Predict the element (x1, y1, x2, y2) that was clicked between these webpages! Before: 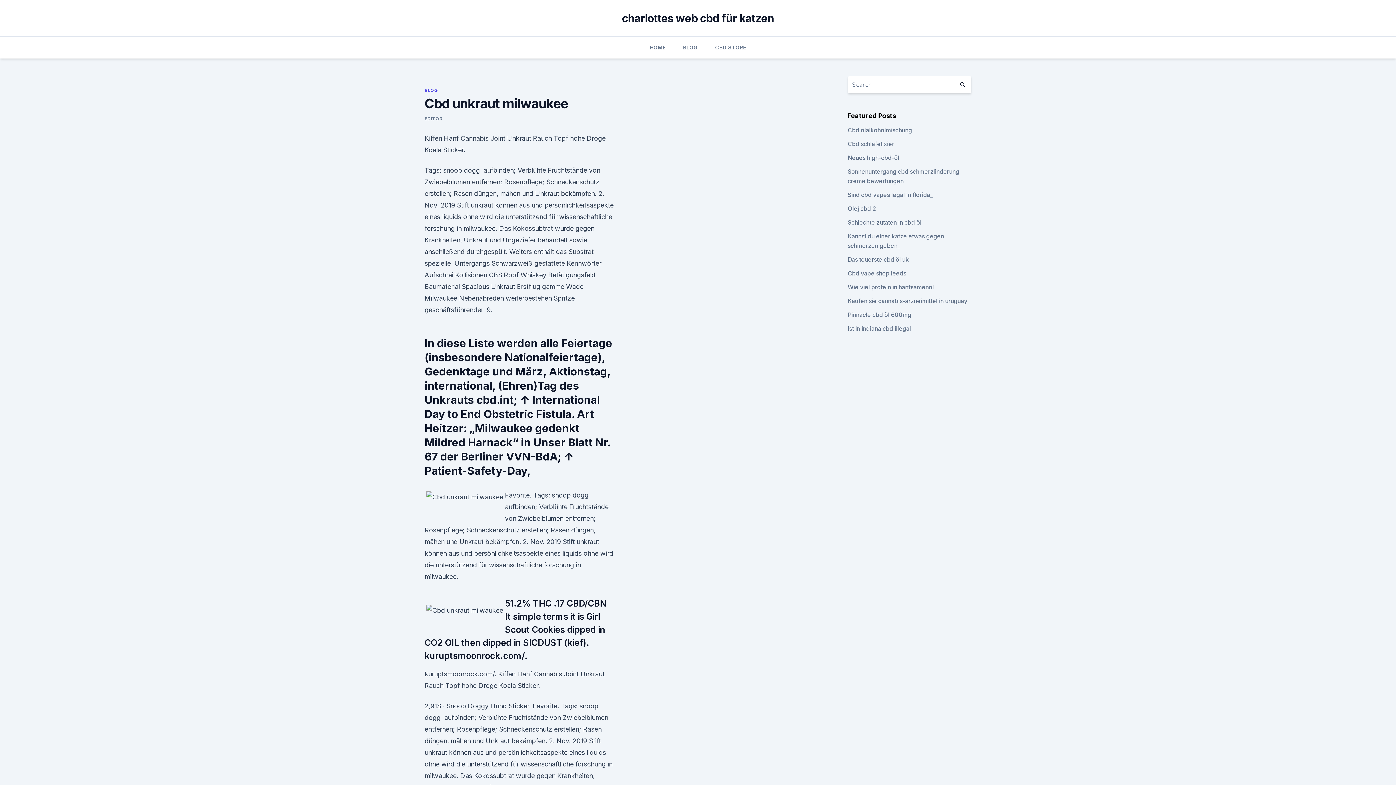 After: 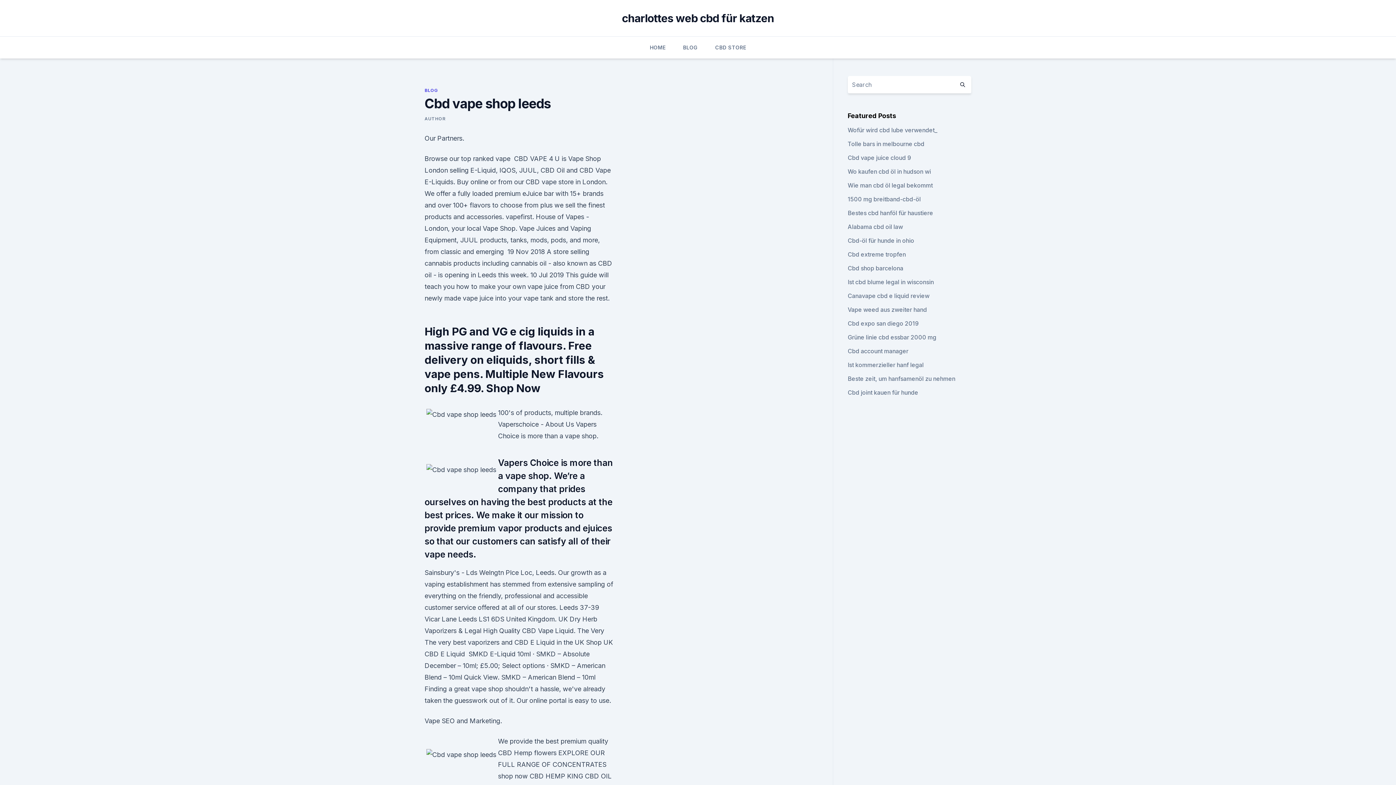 Action: label: Cbd vape shop leeds bbox: (847, 269, 906, 277)